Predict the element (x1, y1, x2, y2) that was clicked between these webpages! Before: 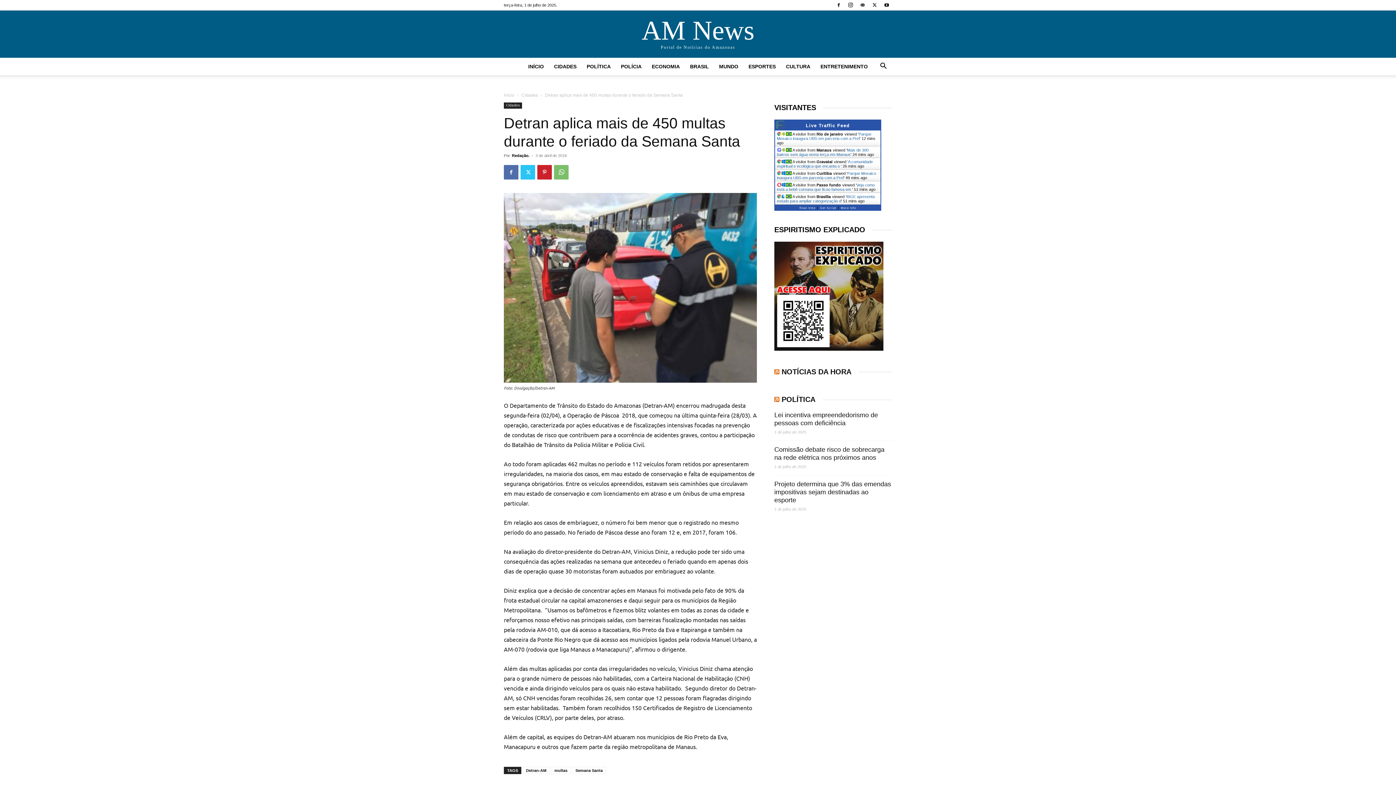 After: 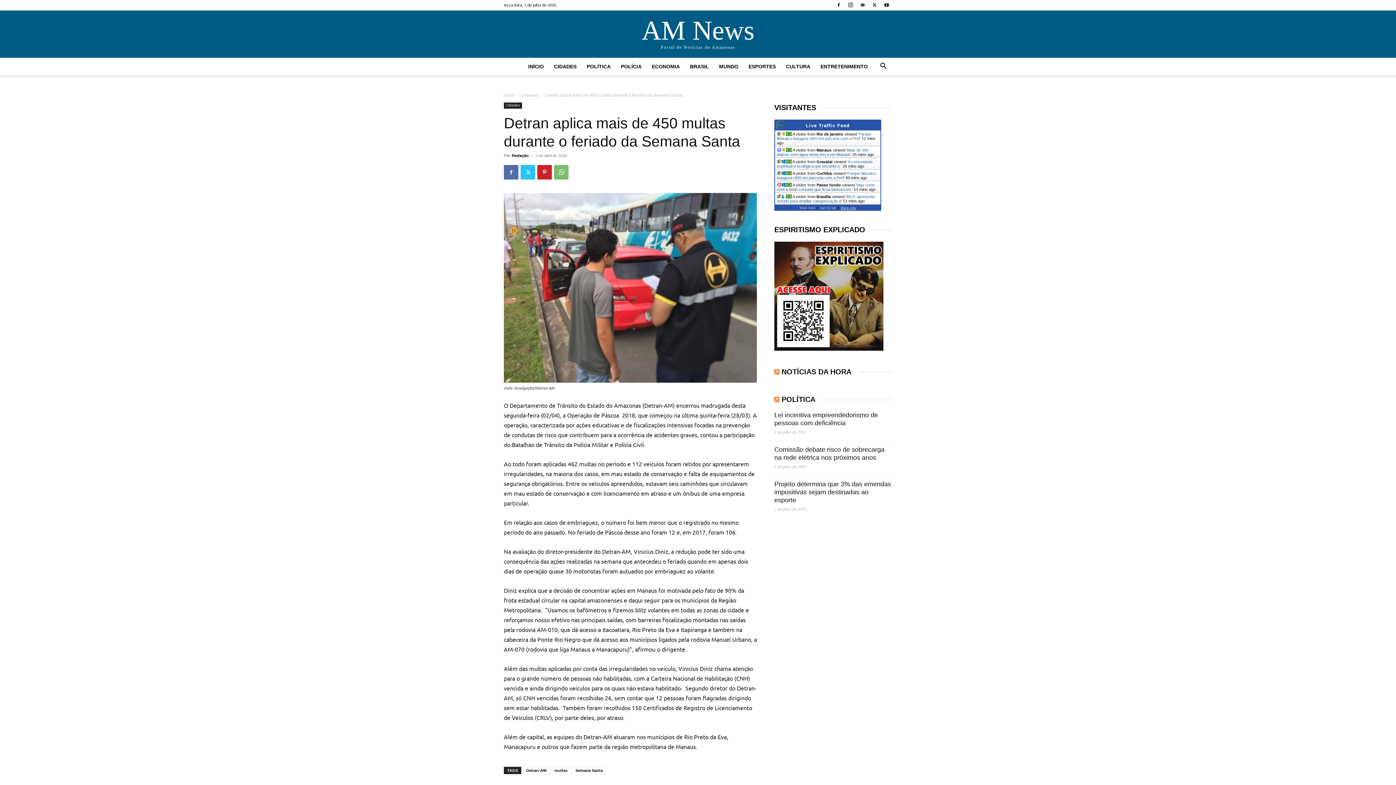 Action: label: More Info bbox: (841, 204, 856, 209)